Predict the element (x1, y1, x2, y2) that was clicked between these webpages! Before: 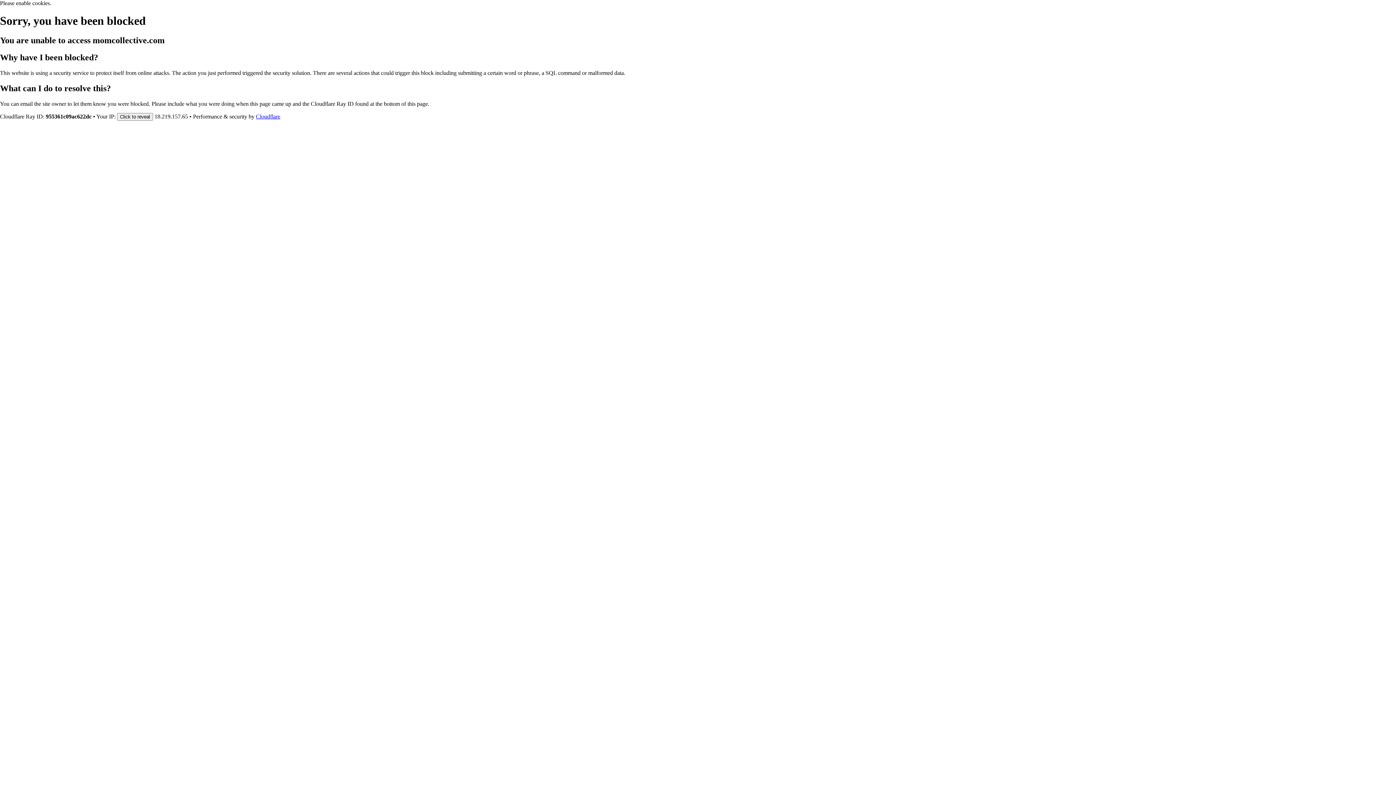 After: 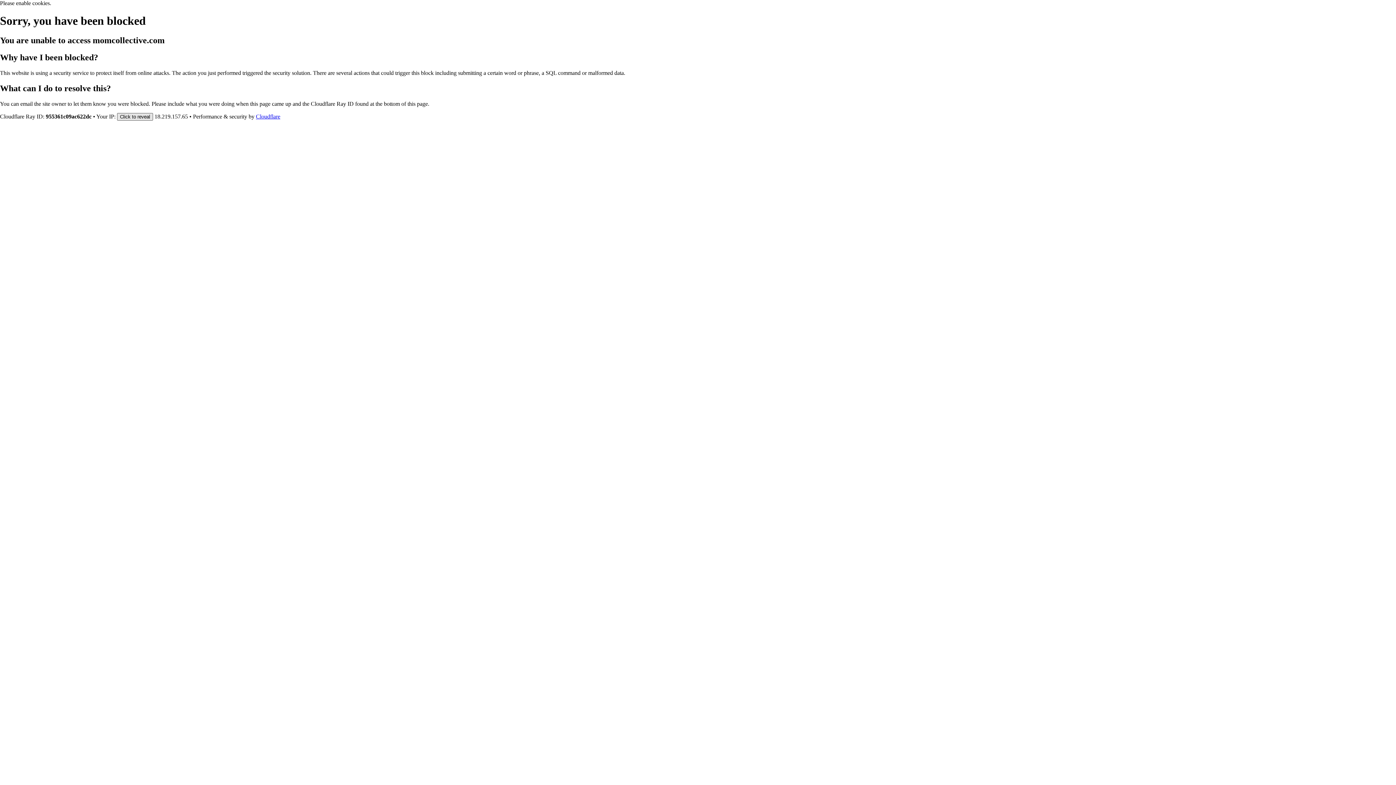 Action: bbox: (117, 112, 153, 120) label: Click to reveal